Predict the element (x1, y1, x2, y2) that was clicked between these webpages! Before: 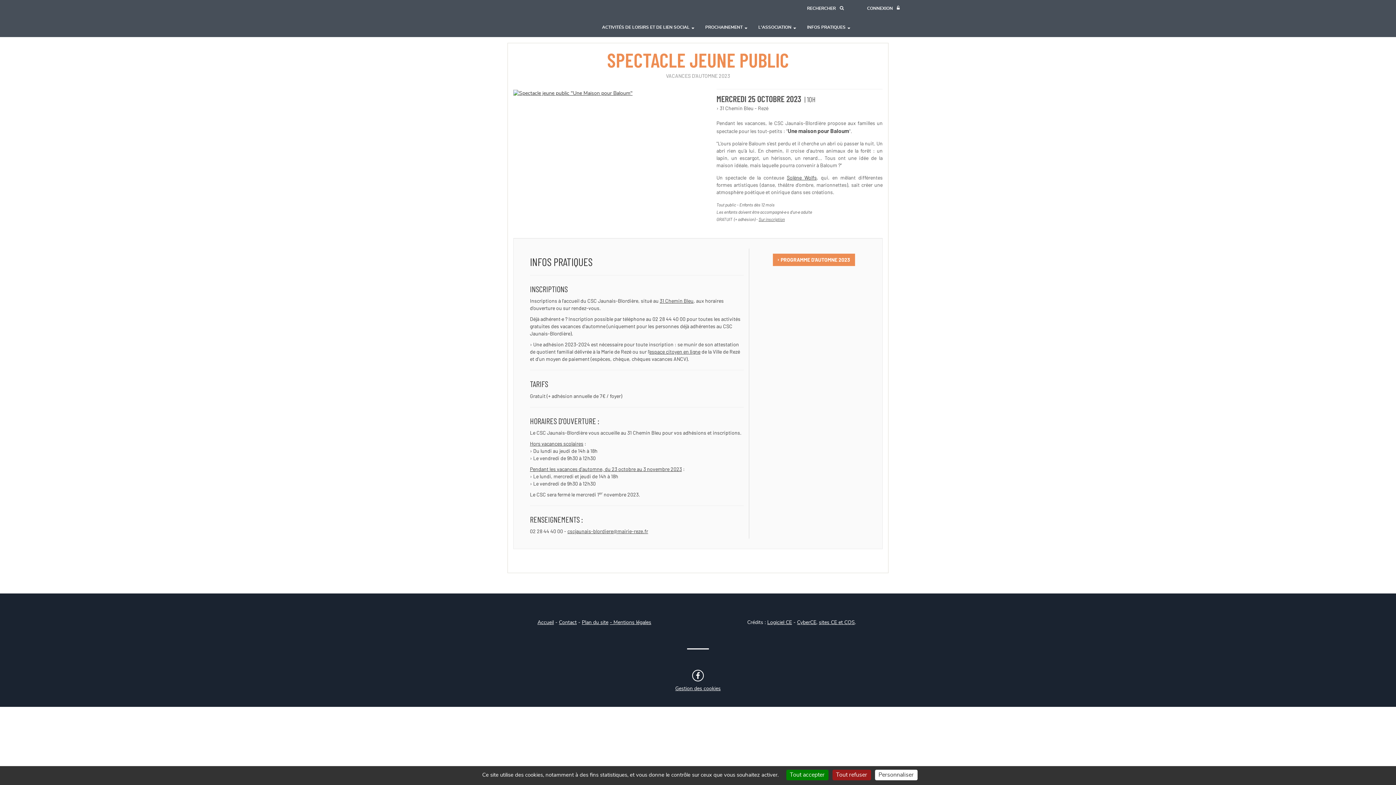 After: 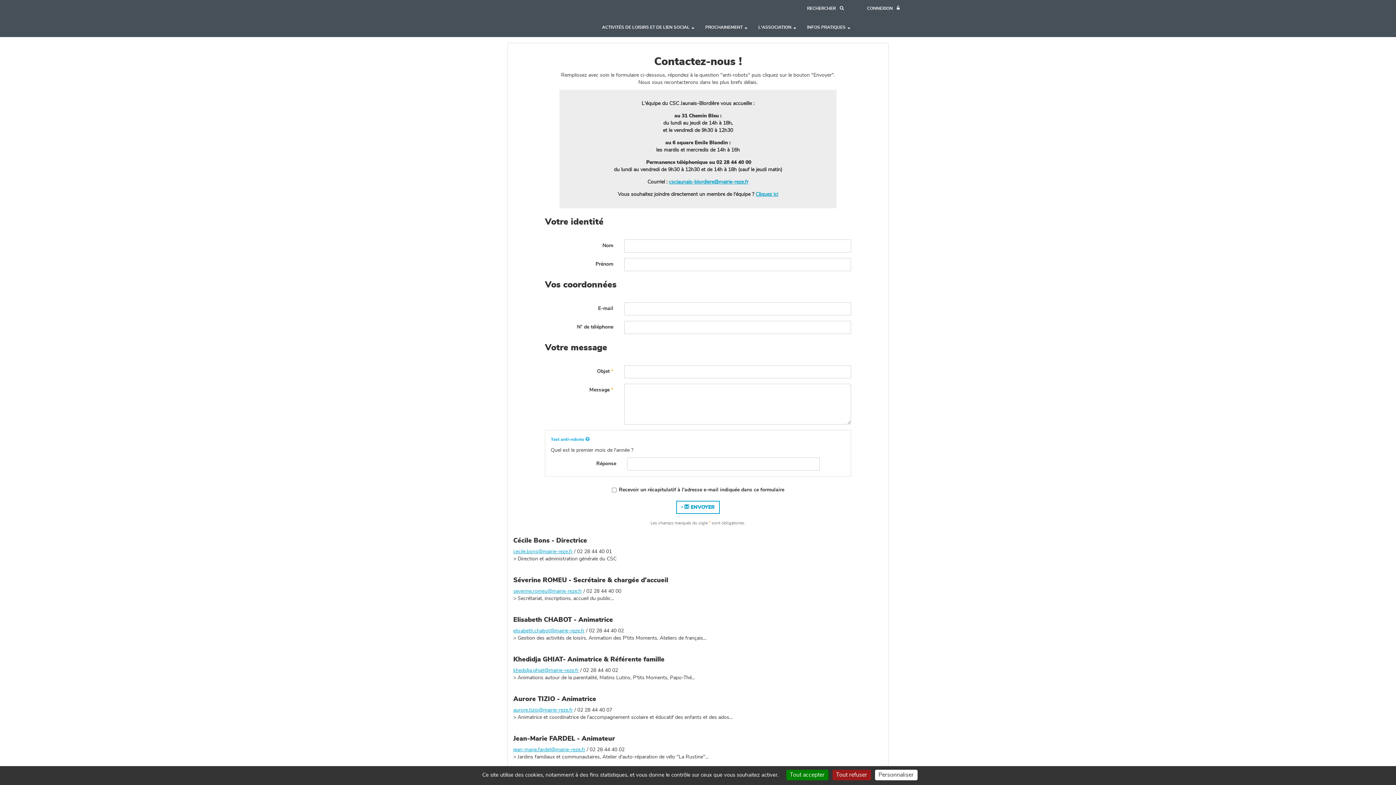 Action: bbox: (559, 620, 576, 625) label: Contact